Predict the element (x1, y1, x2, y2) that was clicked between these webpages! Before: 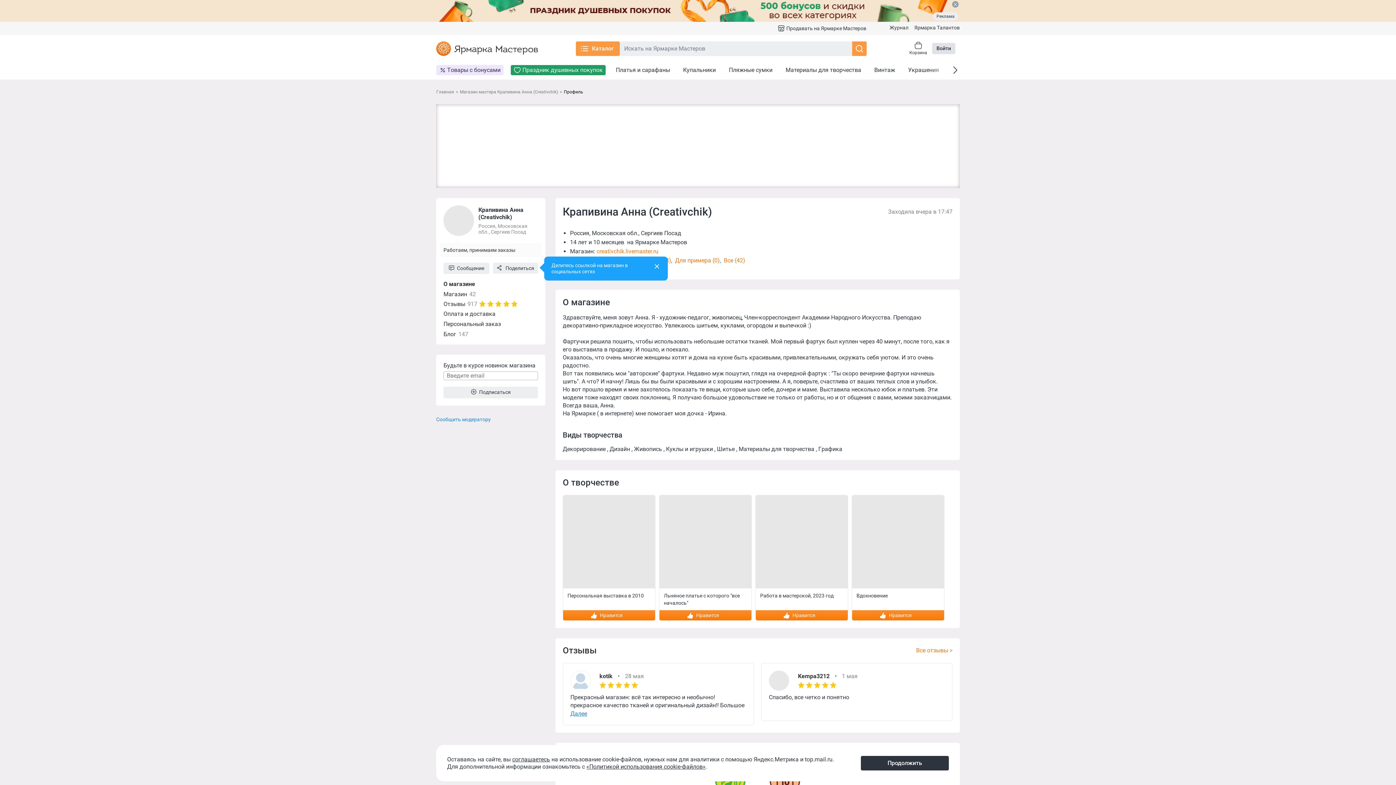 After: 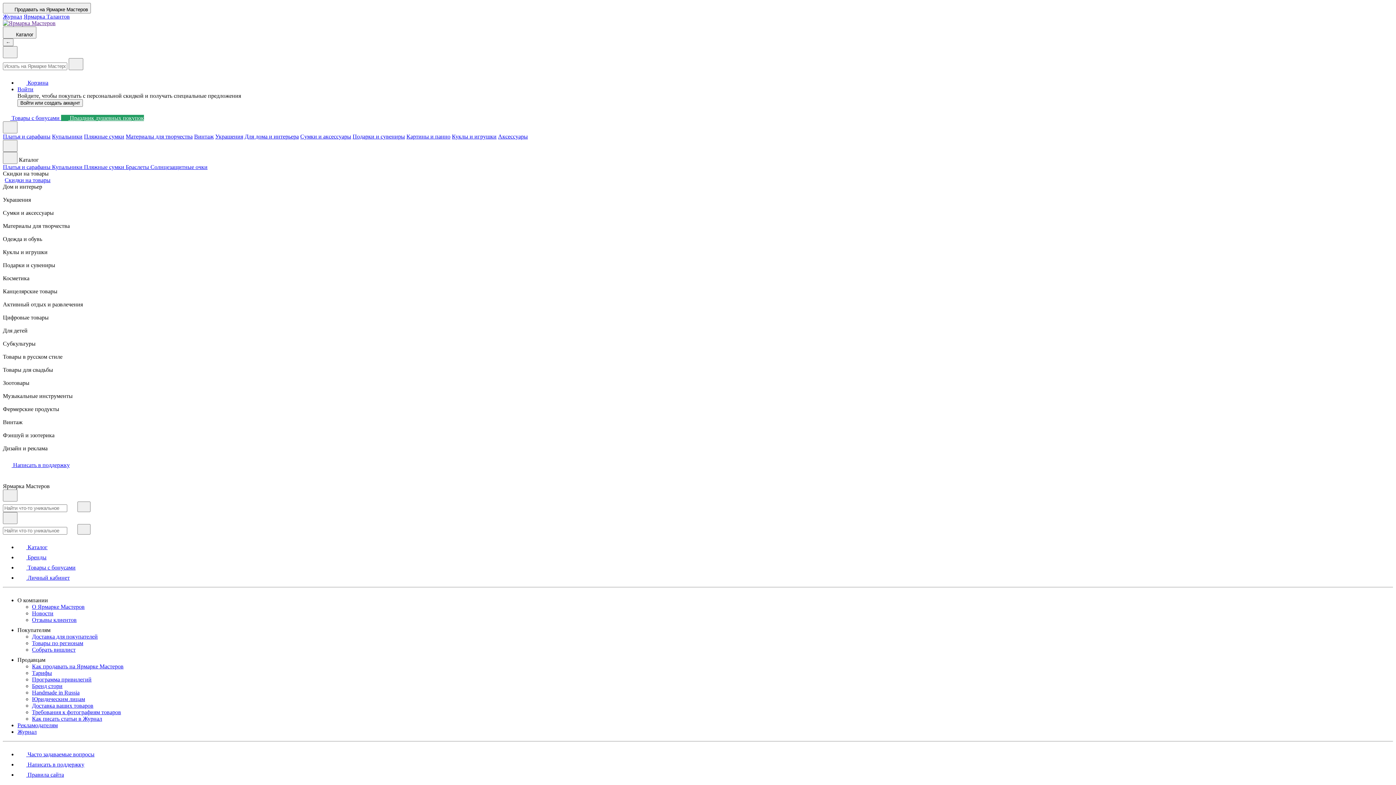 Action: bbox: (194, 156, 213, 162) label: Винтаж